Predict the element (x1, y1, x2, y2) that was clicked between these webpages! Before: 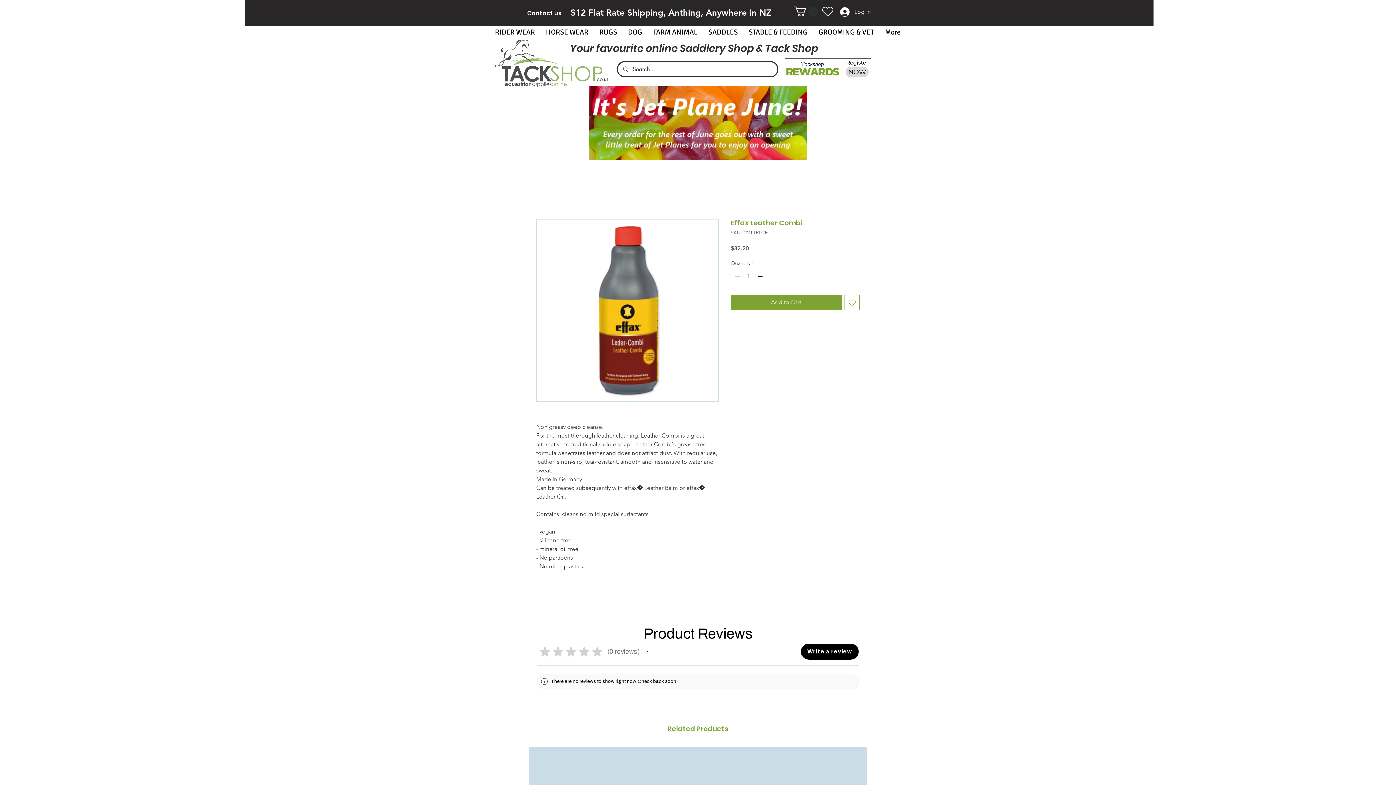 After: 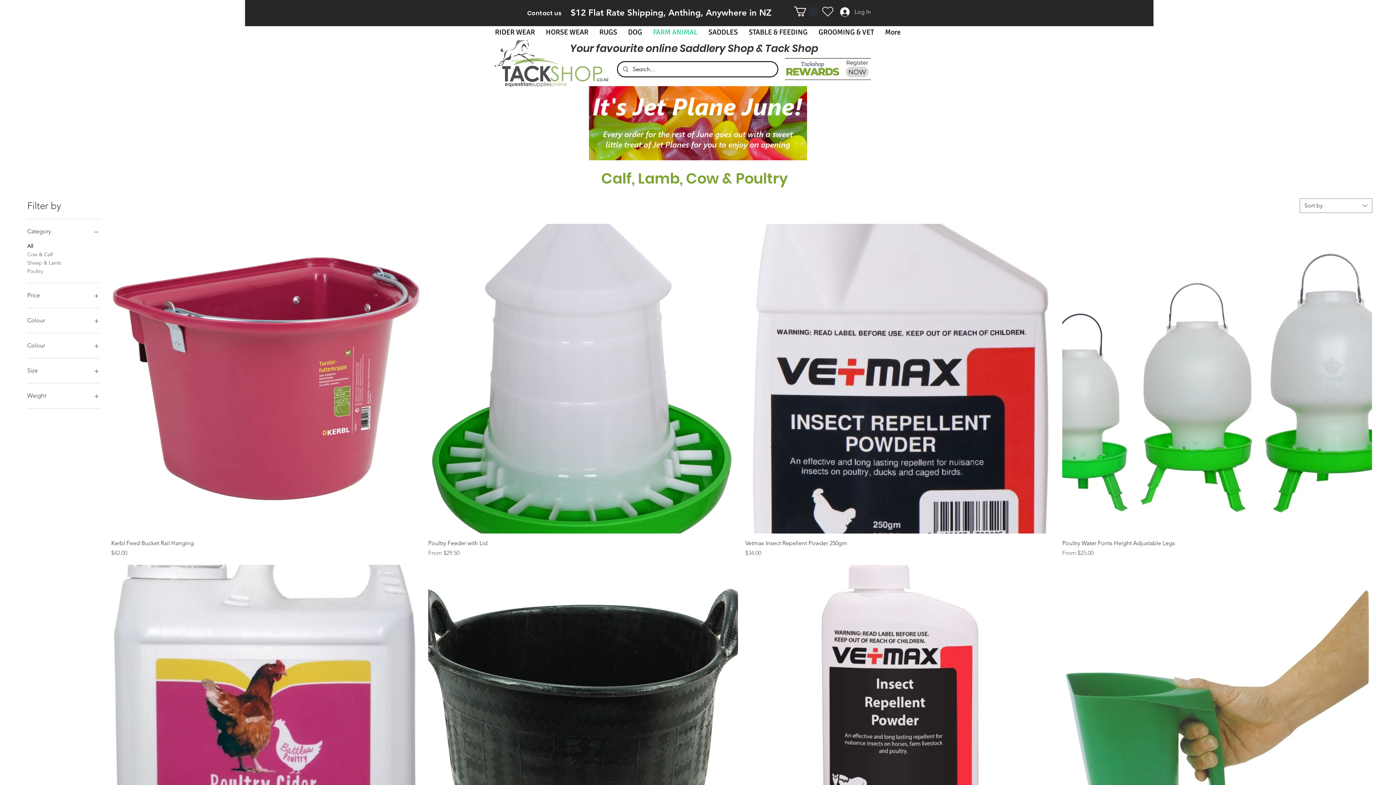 Action: bbox: (647, 26, 703, 38) label: FARM ANIMAL